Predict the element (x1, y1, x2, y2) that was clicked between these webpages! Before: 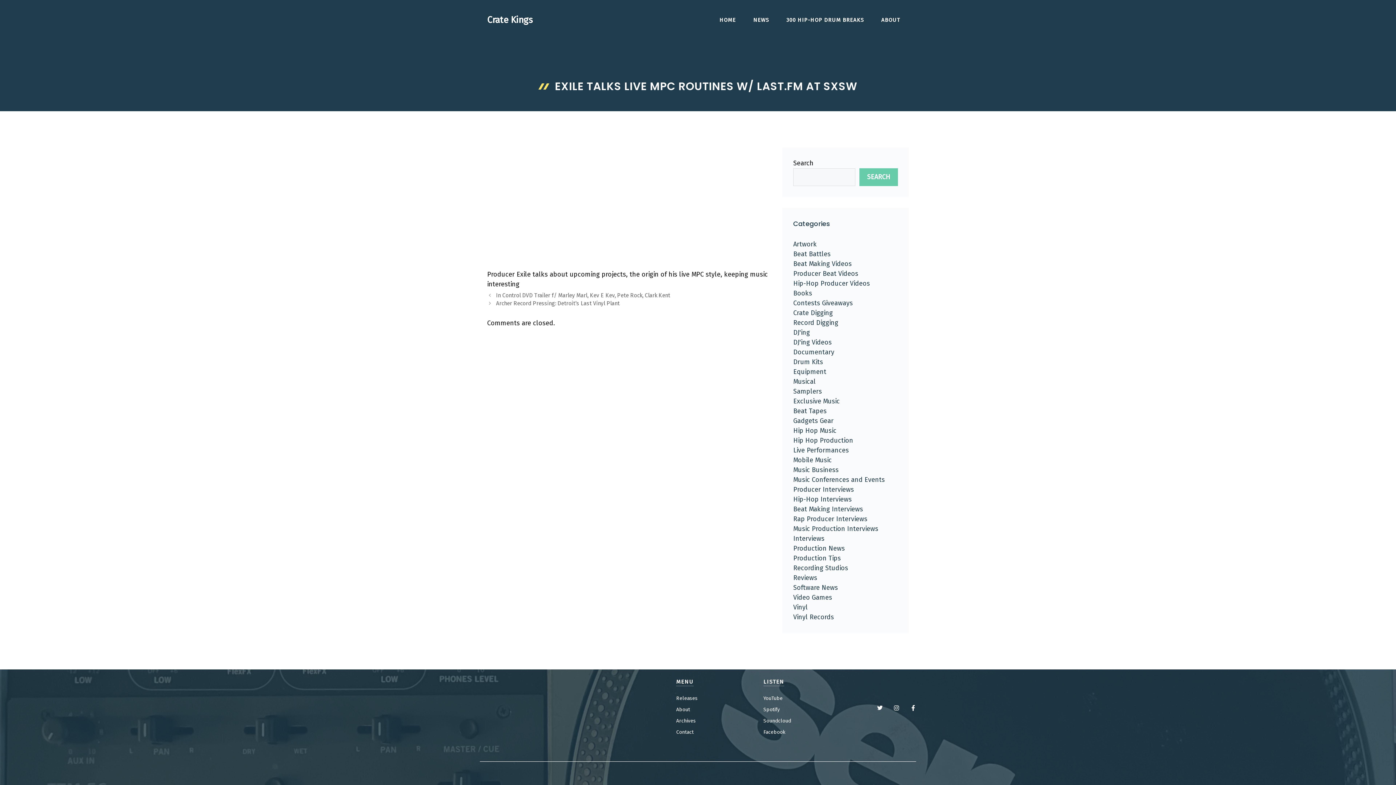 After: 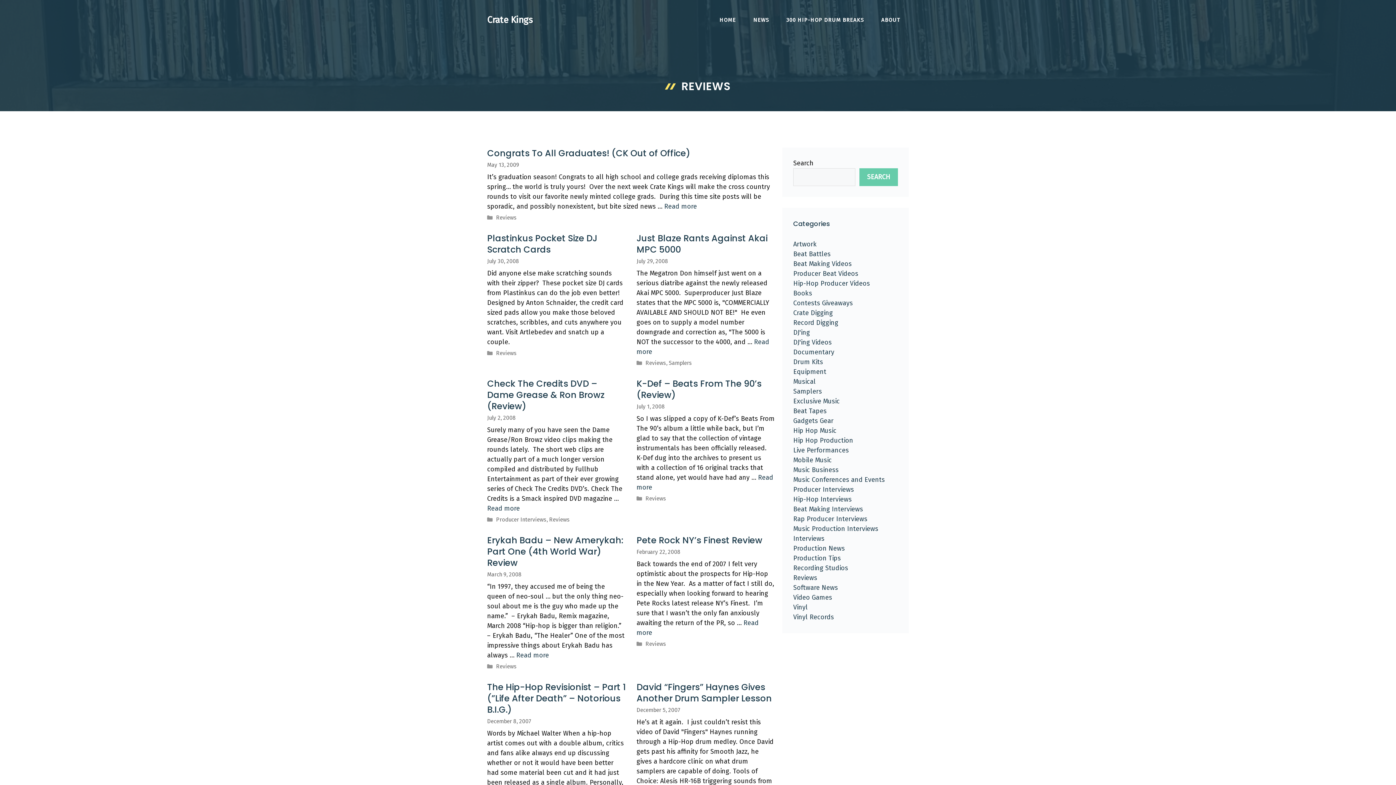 Action: label: Reviews bbox: (793, 574, 817, 582)